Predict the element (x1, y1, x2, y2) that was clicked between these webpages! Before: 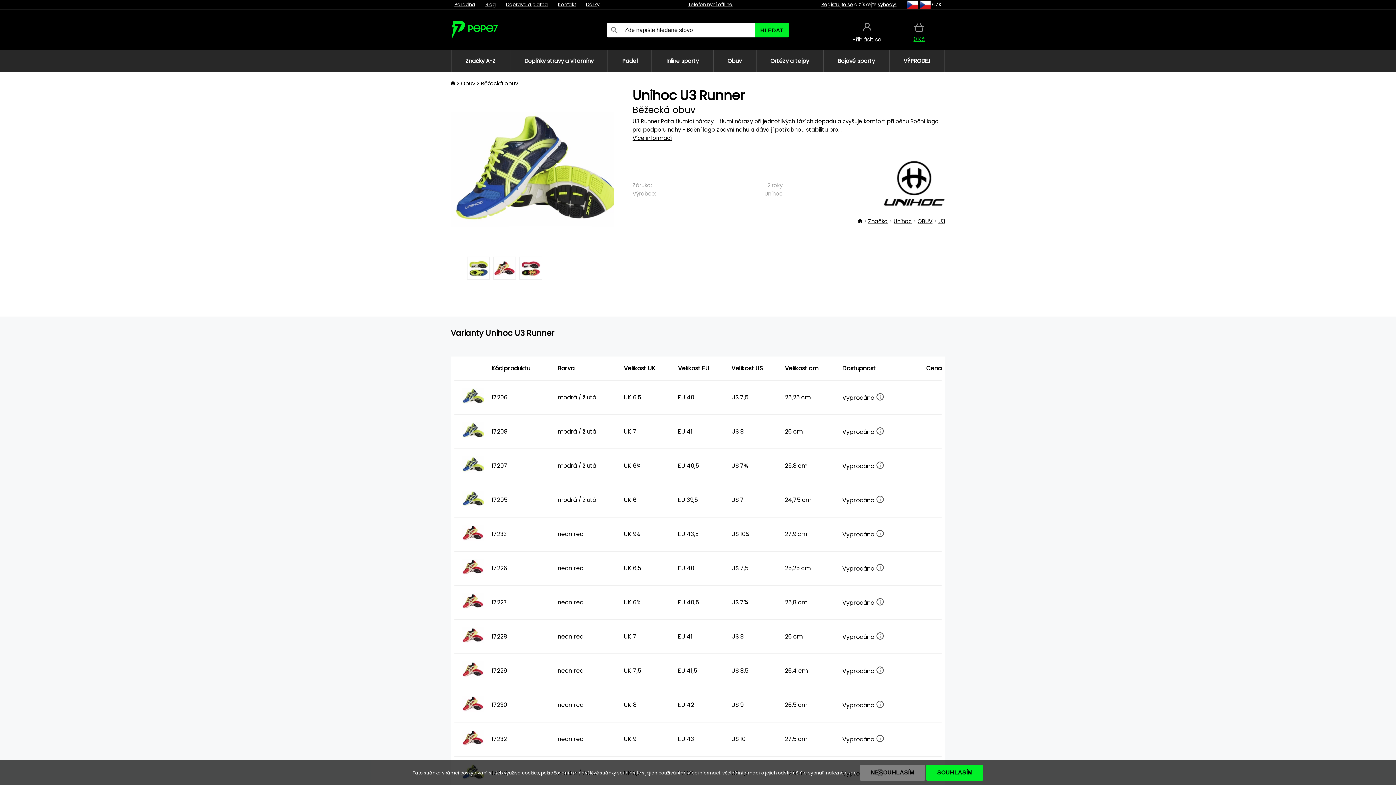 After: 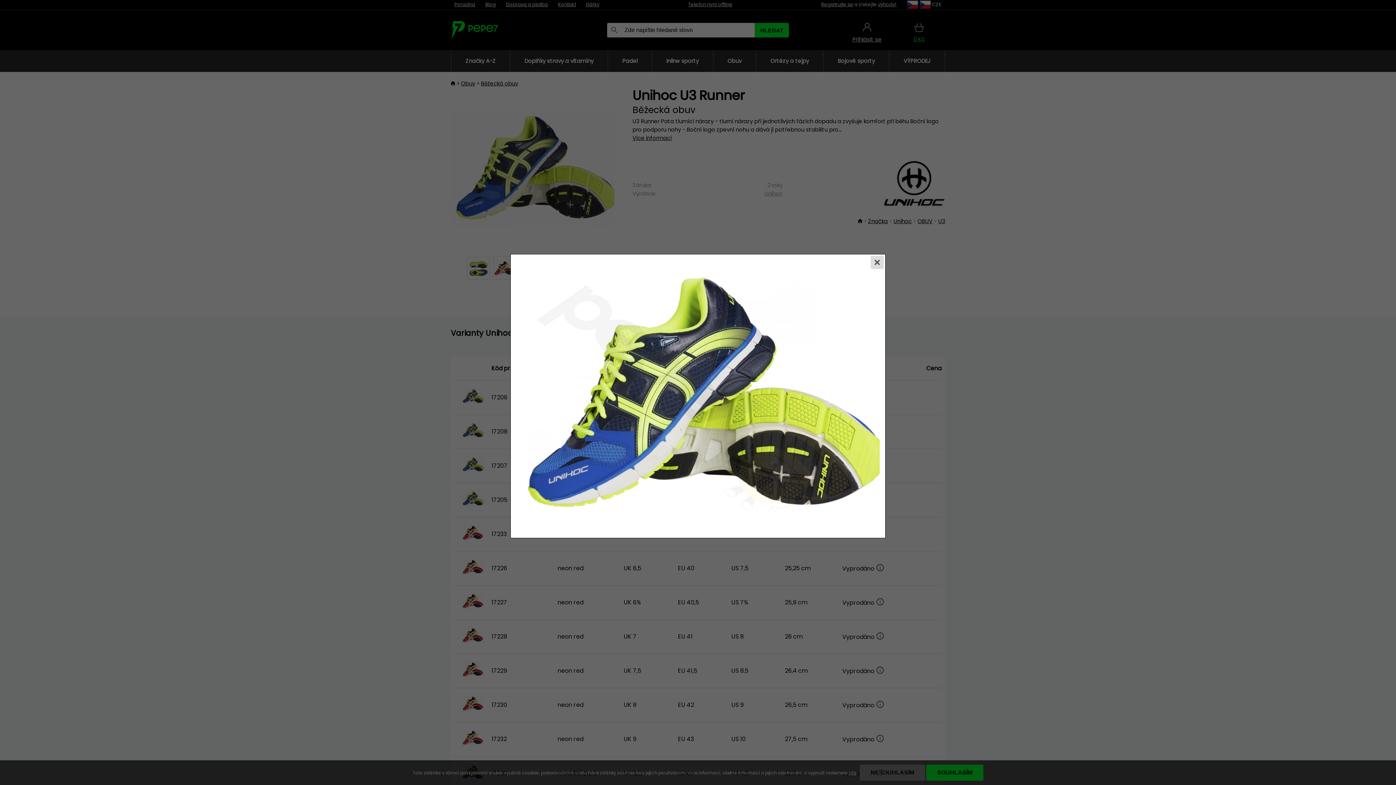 Action: bbox: (462, 501, 484, 509)